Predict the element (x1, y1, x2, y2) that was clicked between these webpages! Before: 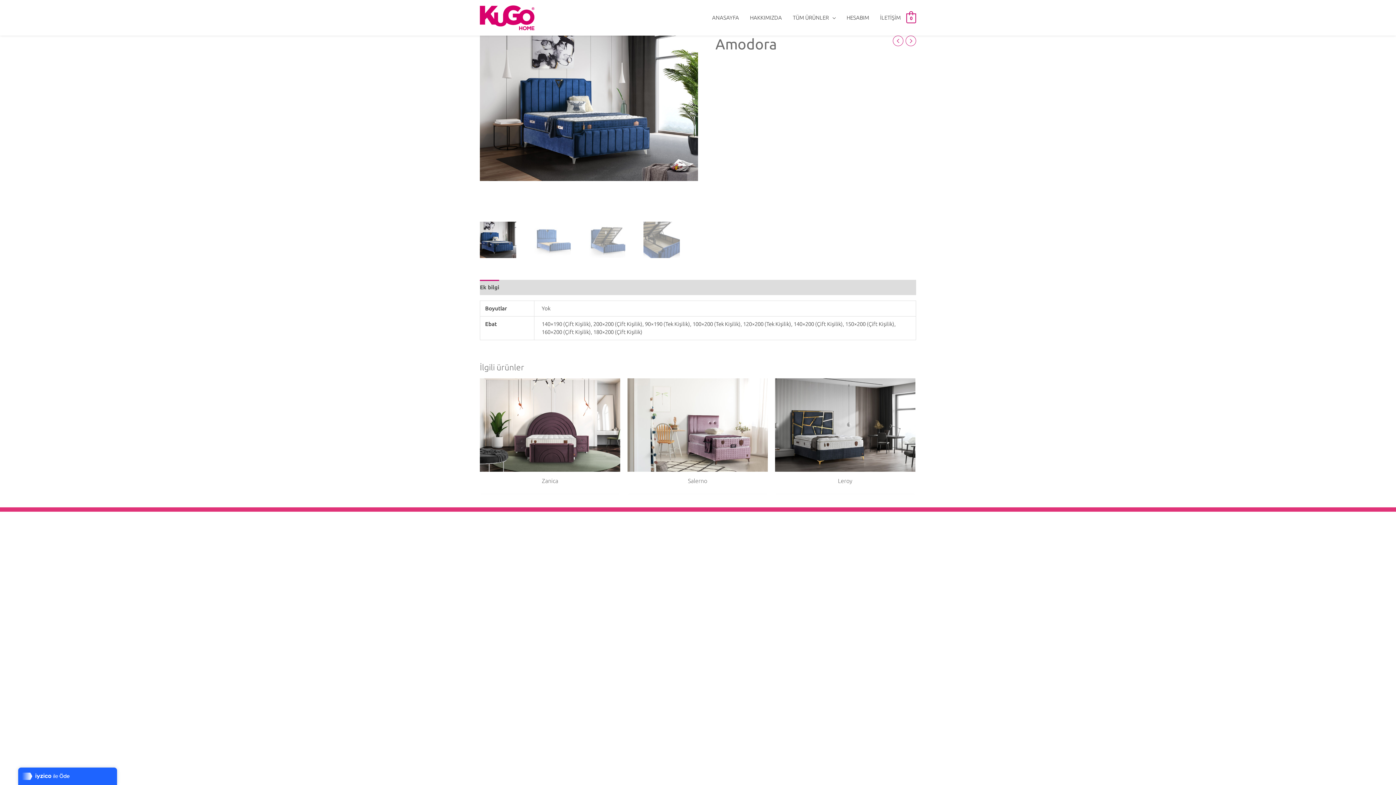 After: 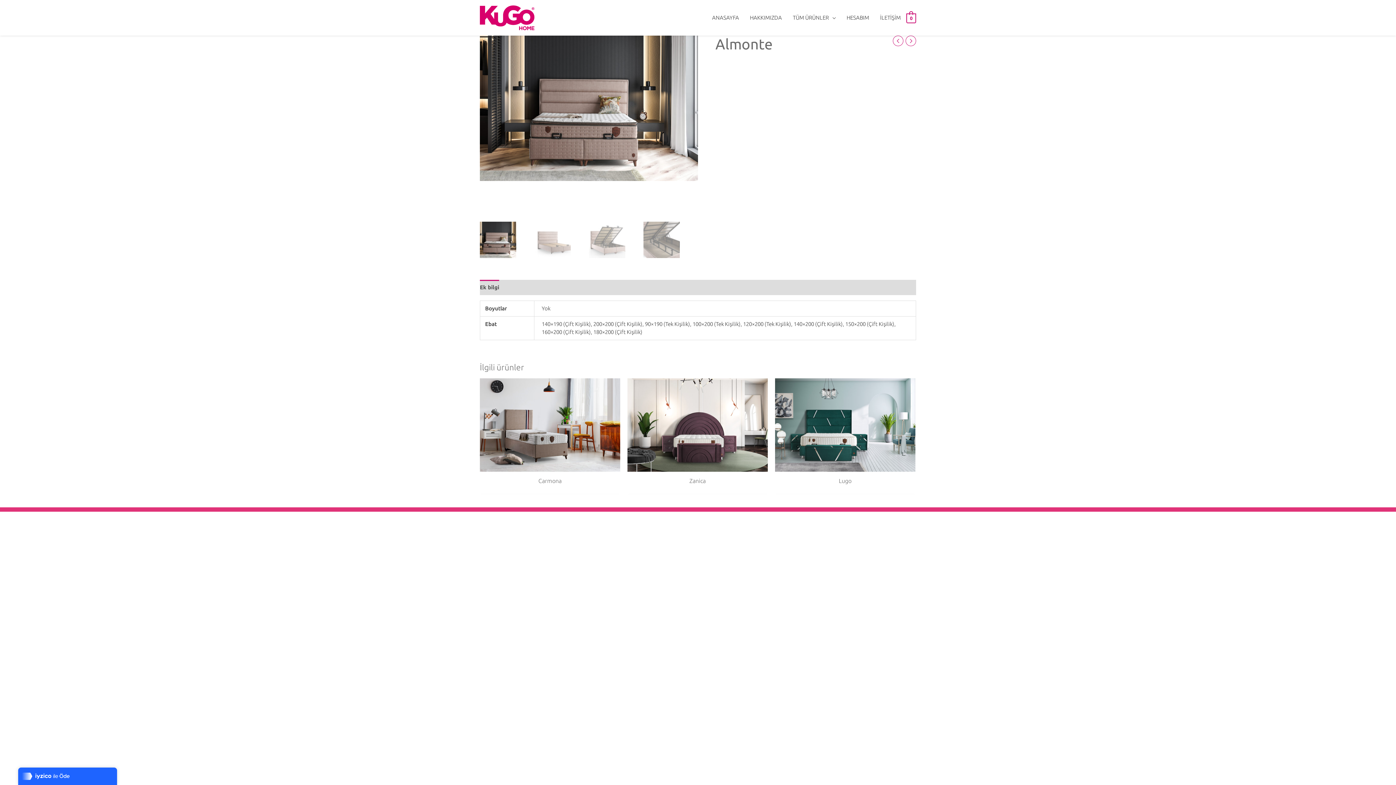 Action: bbox: (905, 35, 916, 46)